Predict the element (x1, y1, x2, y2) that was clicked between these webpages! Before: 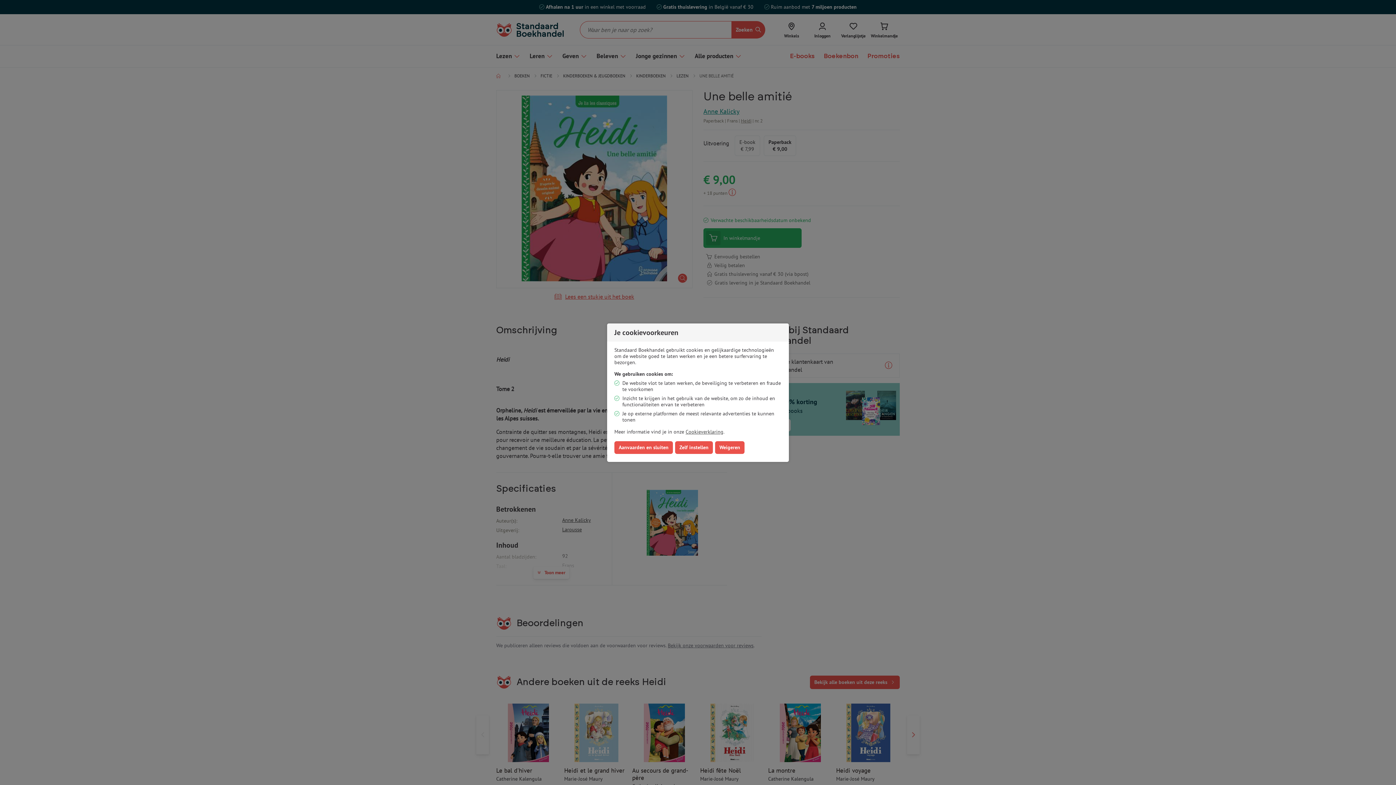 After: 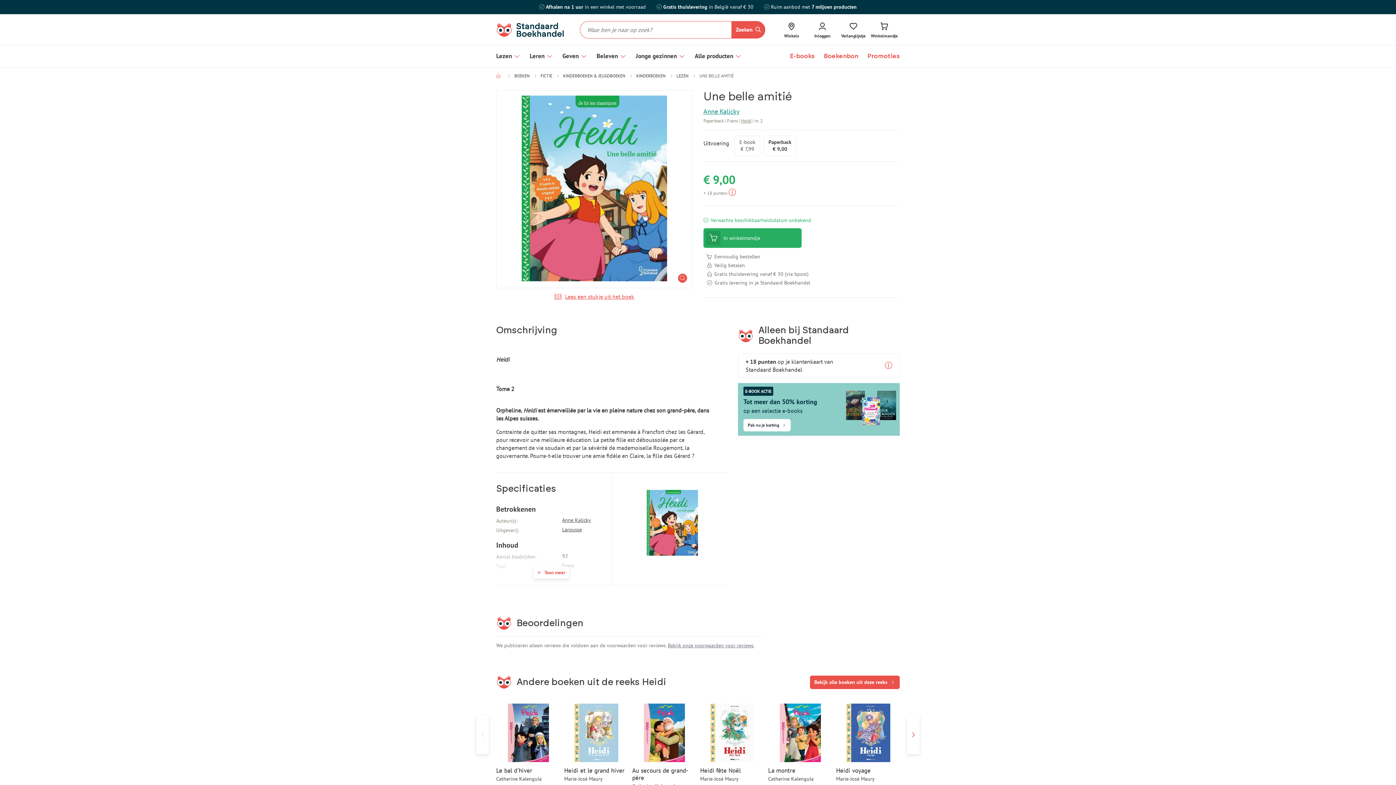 Action: label: Aanvaarden en sluiten bbox: (614, 441, 673, 454)